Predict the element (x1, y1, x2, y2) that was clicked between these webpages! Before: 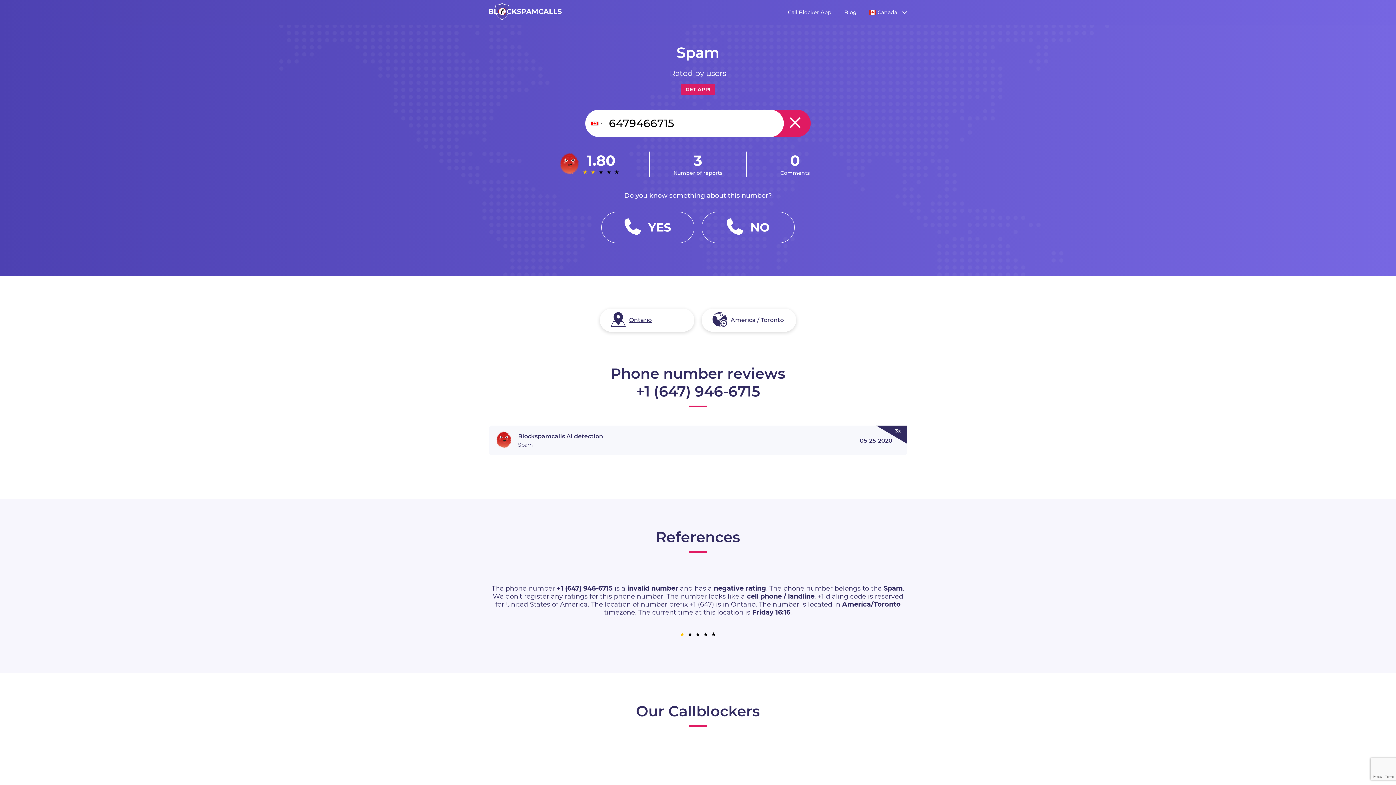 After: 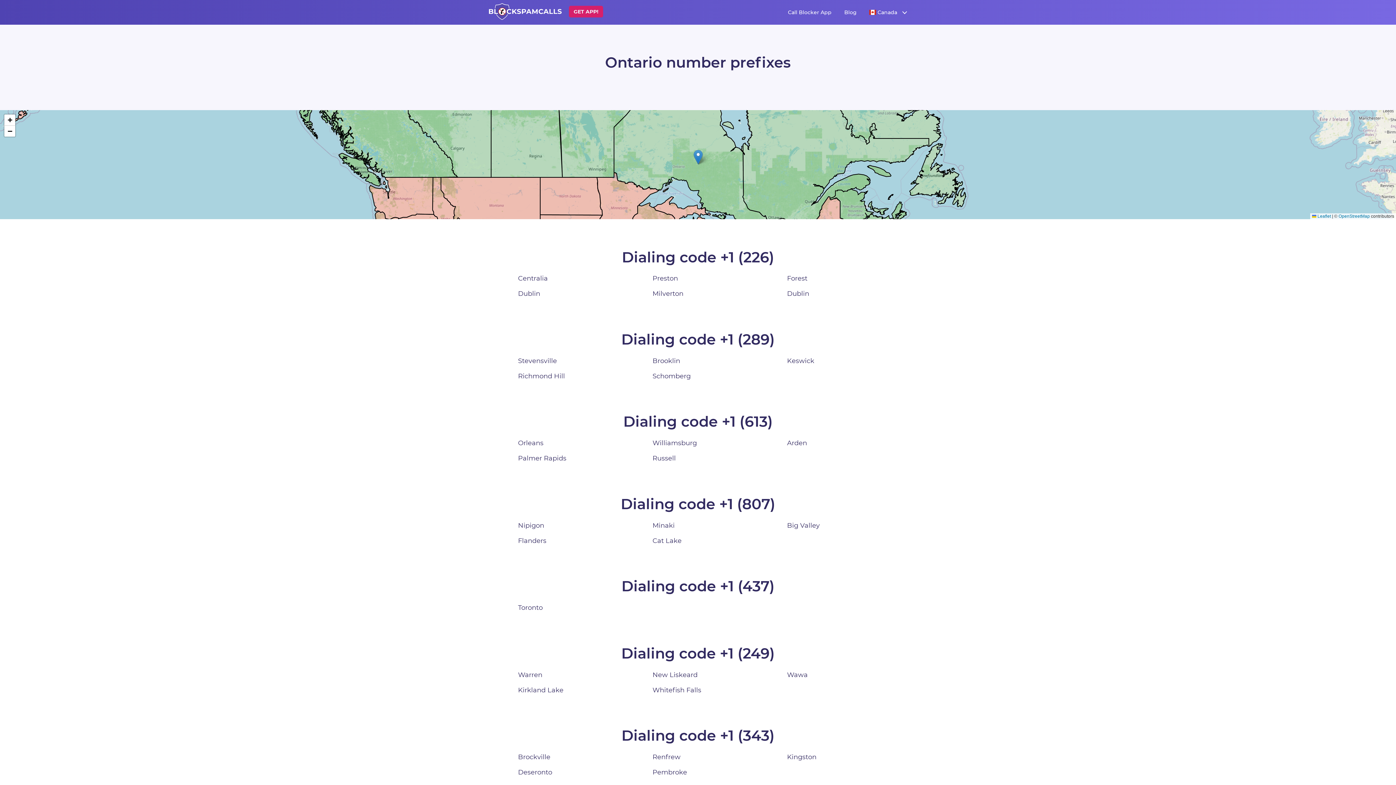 Action: bbox: (731, 600, 759, 608) label: Ontario. 